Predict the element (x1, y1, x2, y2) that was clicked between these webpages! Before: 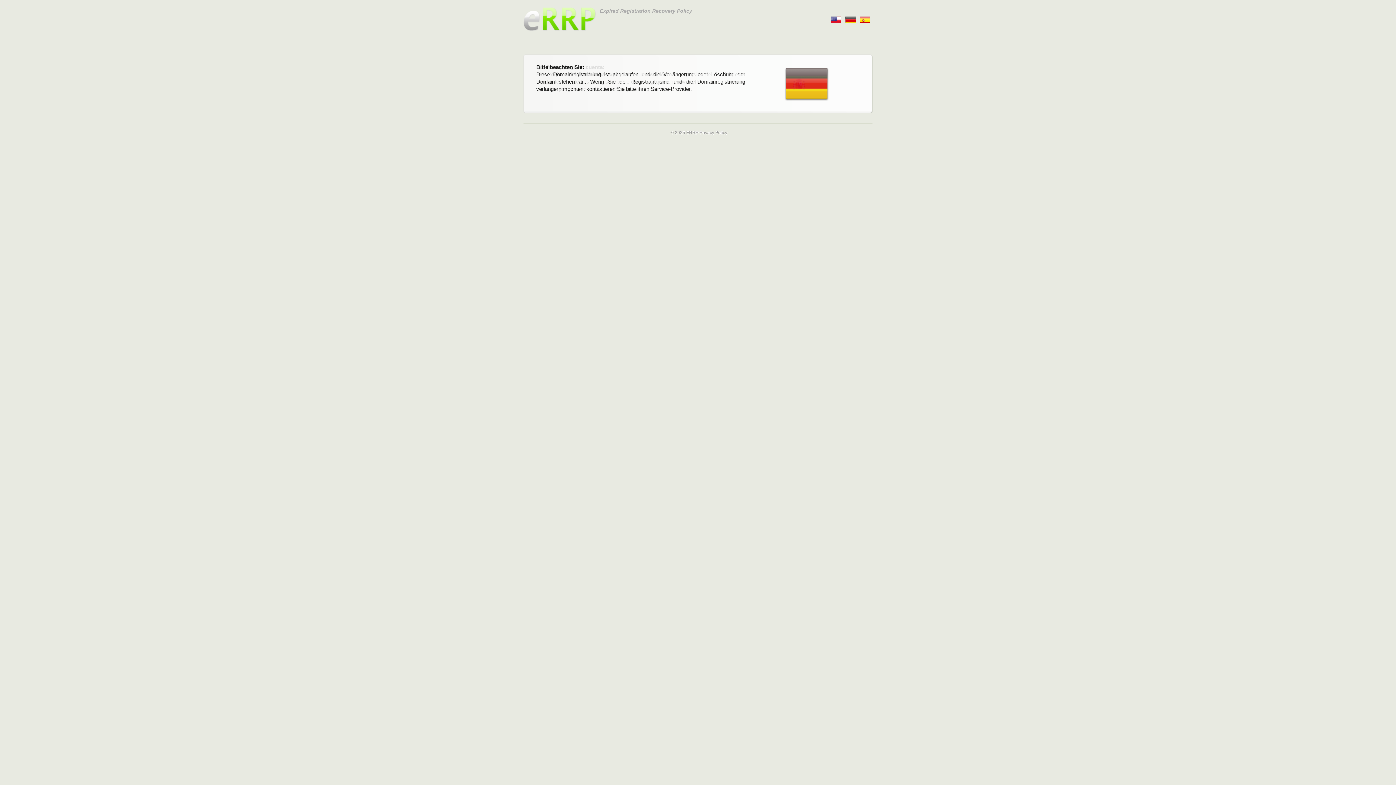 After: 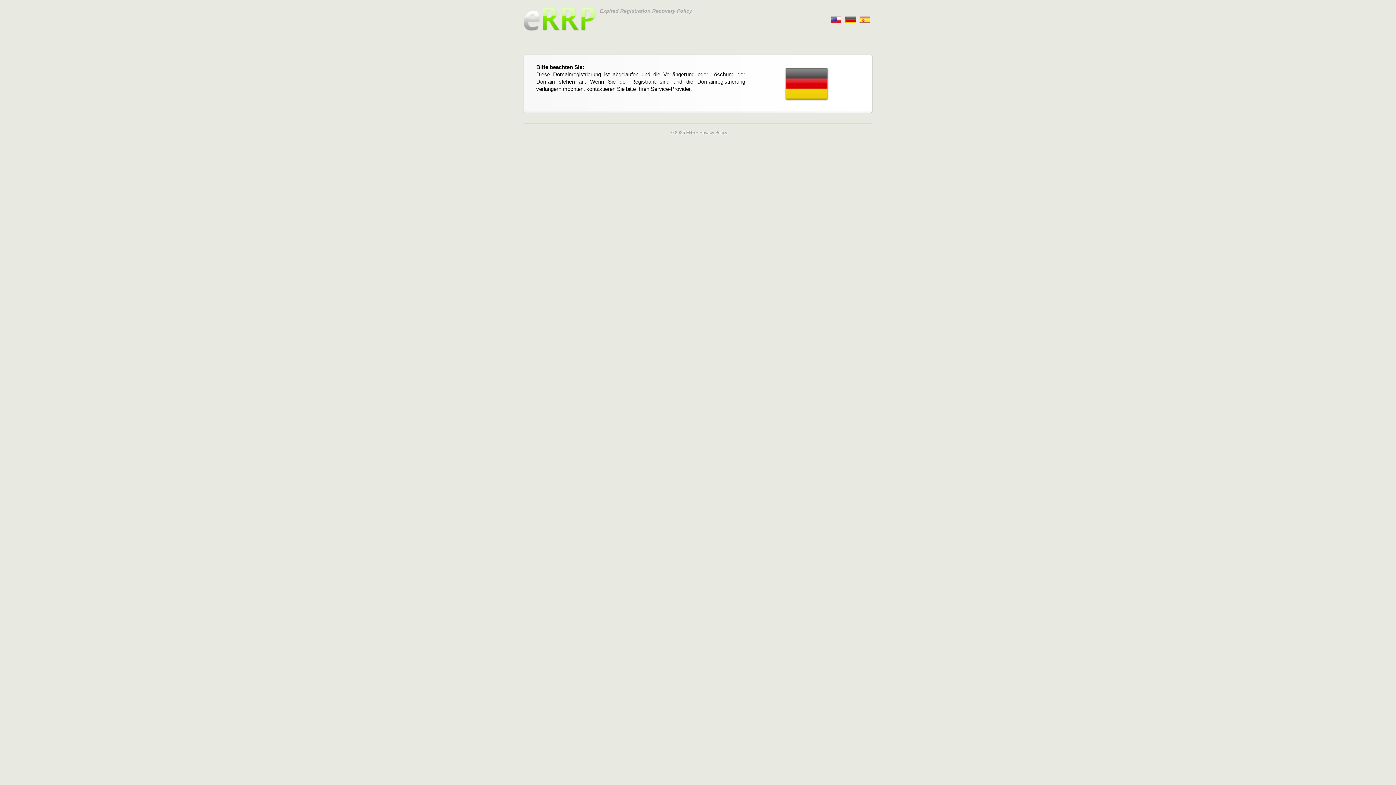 Action: bbox: (859, 14, 870, 22) label:      